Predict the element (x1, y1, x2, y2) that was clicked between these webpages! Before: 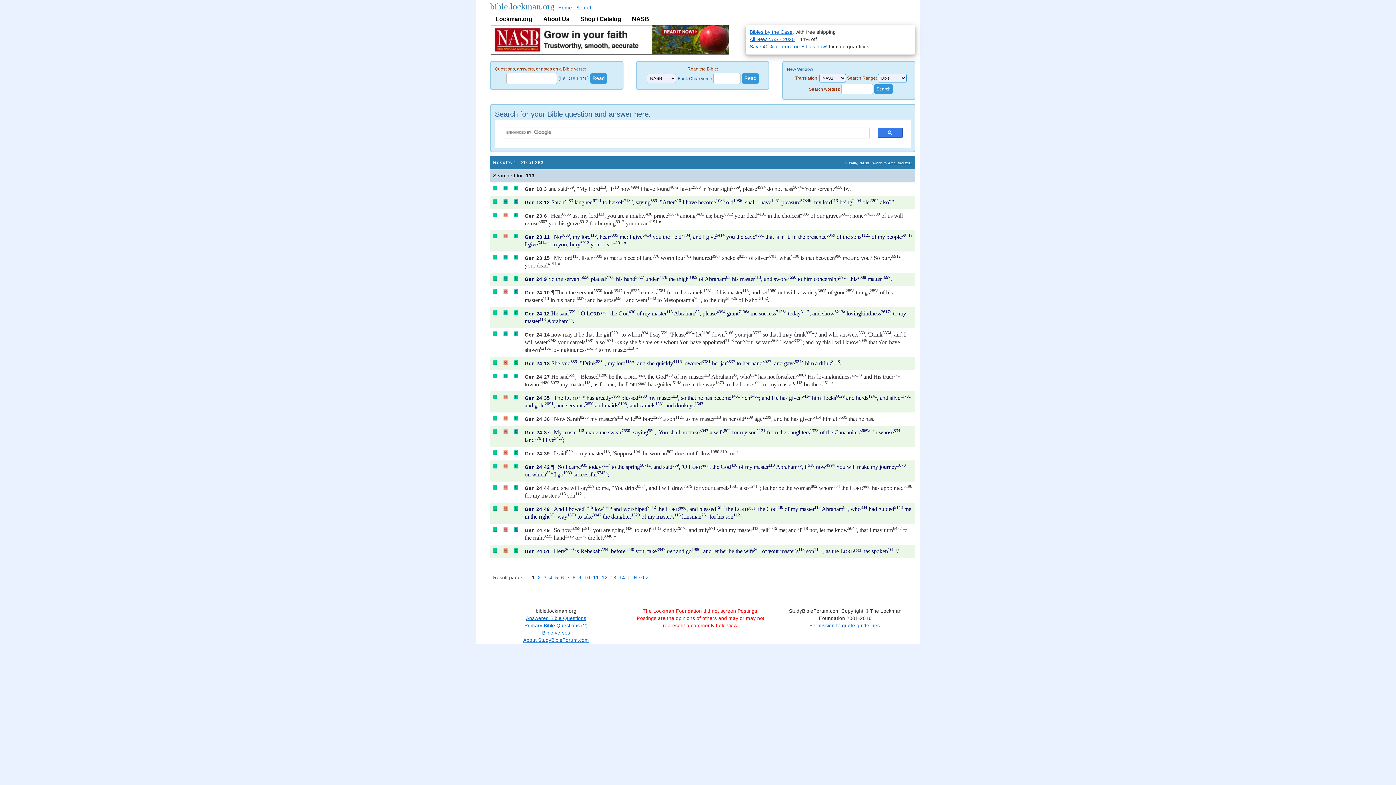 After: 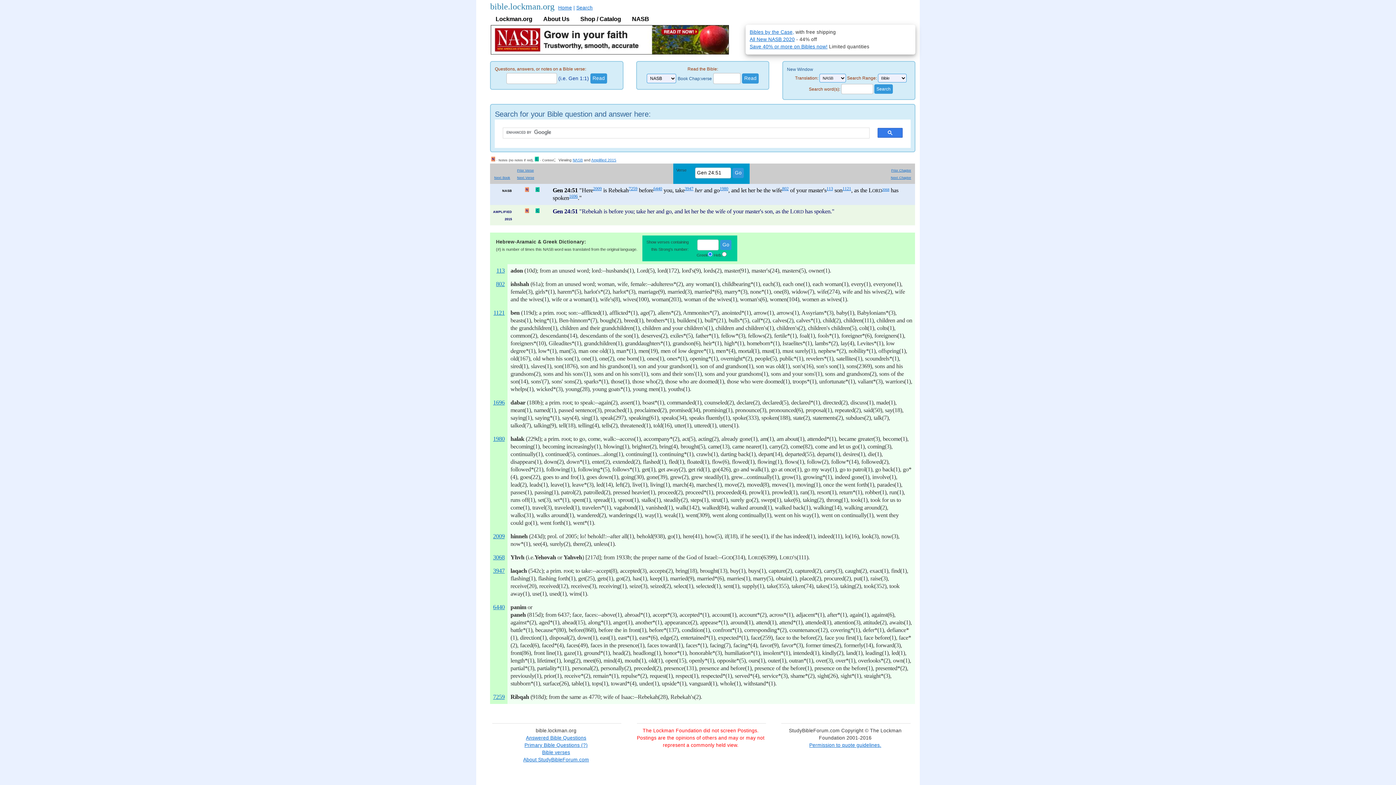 Action: bbox: (493, 548, 497, 554)